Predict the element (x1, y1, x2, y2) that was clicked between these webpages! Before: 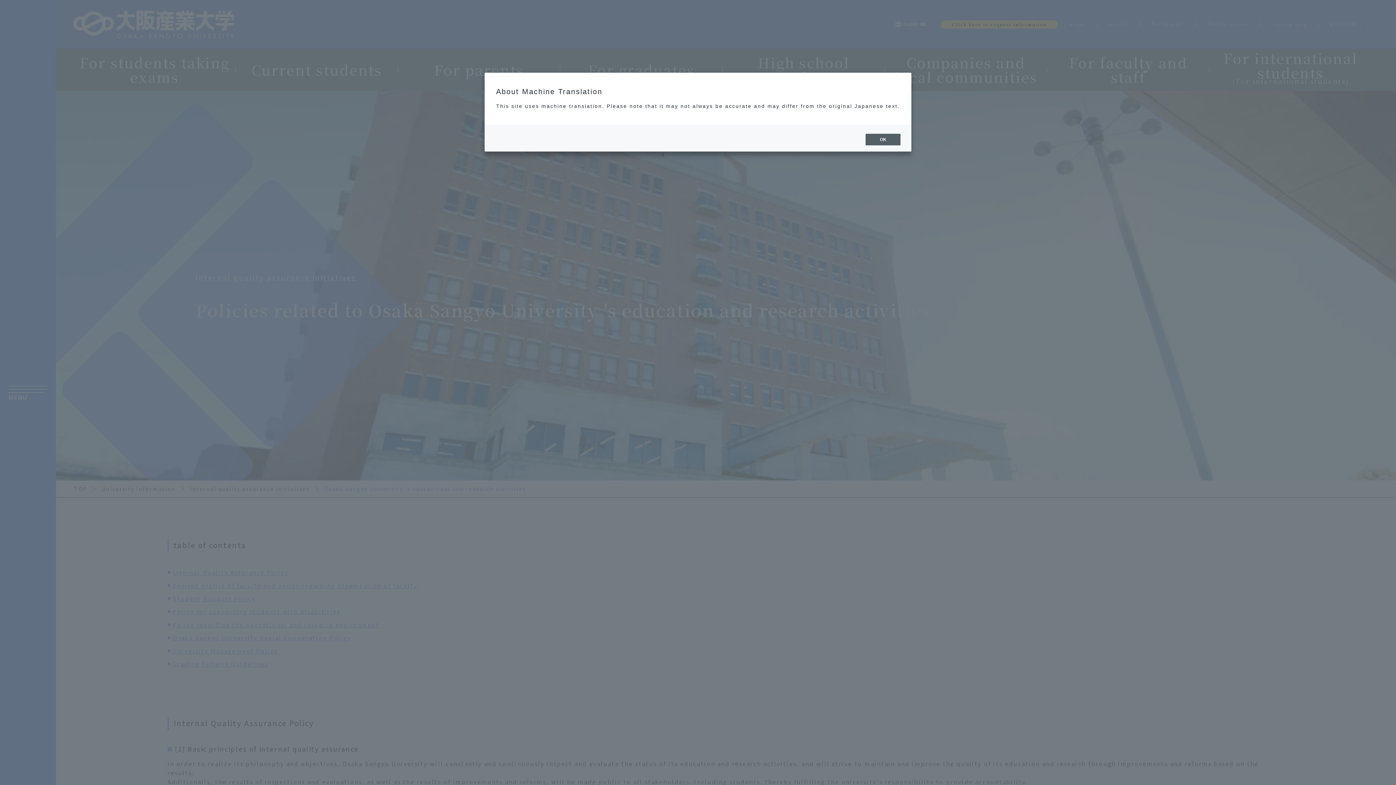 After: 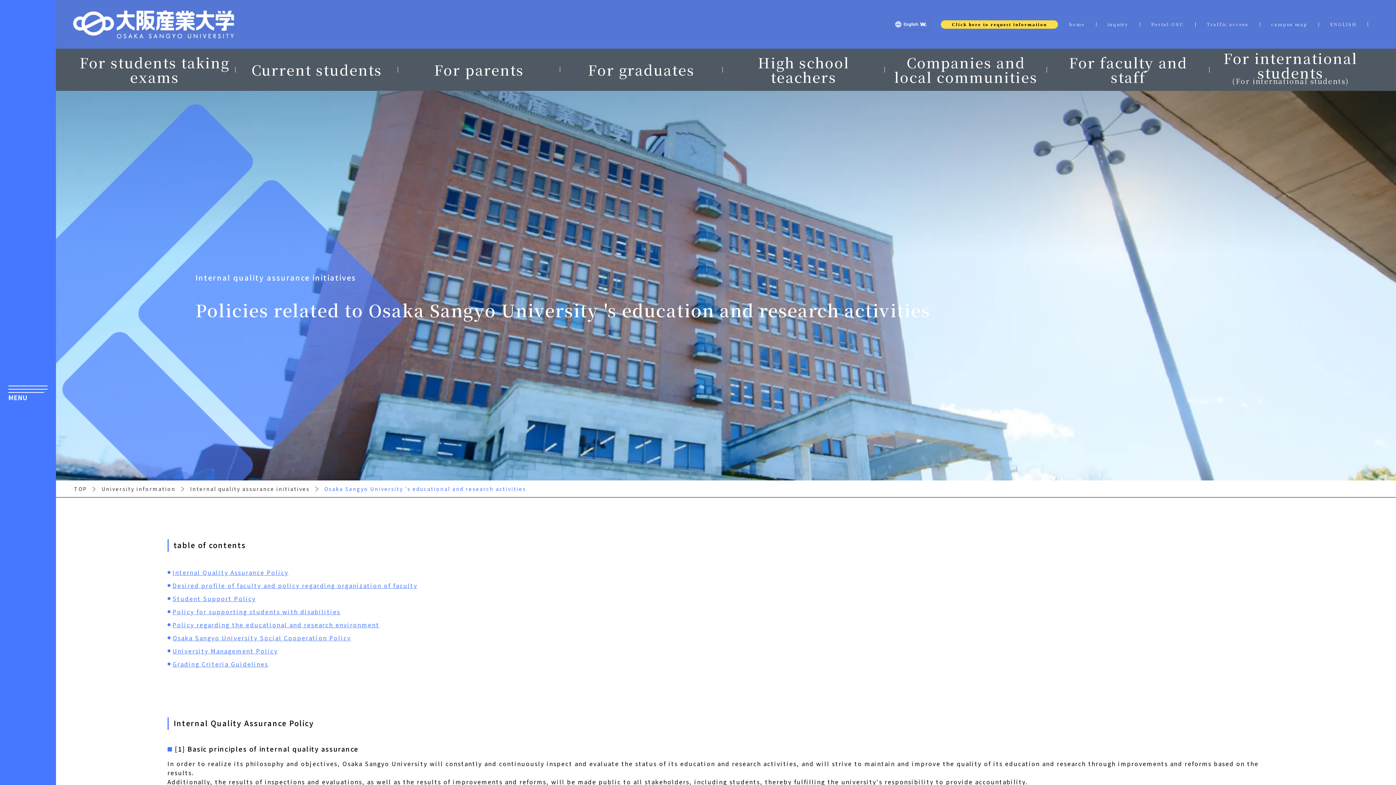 Action: label: OK bbox: (865, 133, 900, 145)